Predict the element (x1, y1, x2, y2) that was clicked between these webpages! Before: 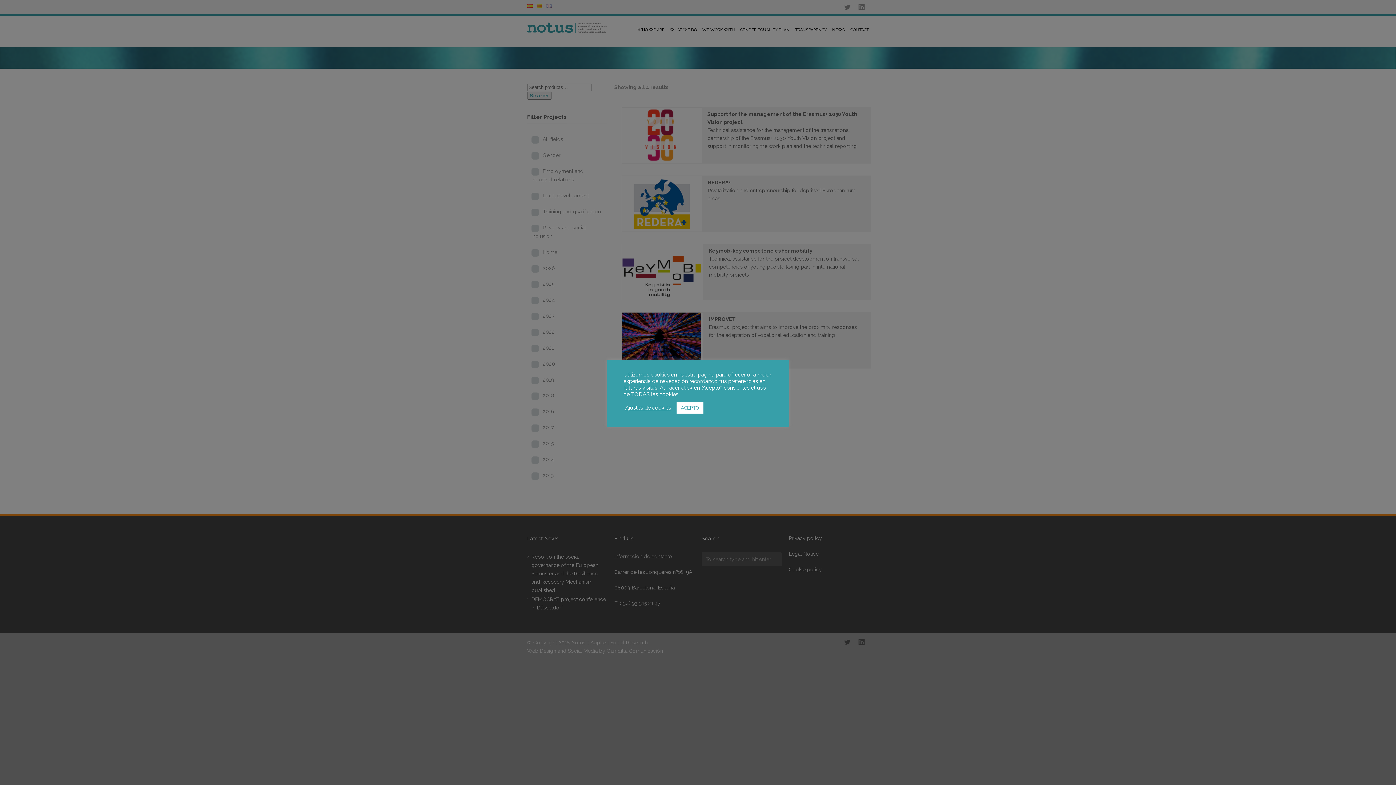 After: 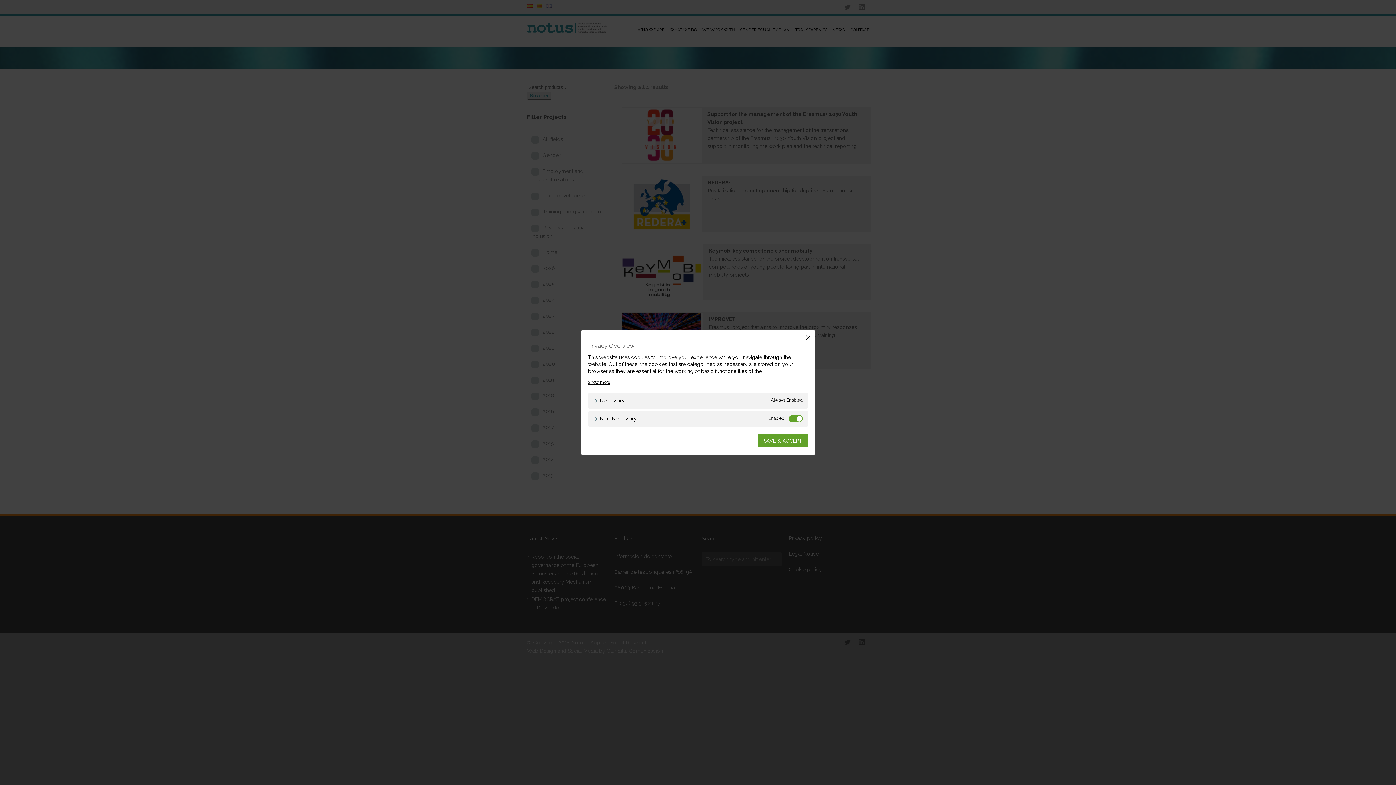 Action: bbox: (625, 404, 671, 411) label: Ajustes de cookies